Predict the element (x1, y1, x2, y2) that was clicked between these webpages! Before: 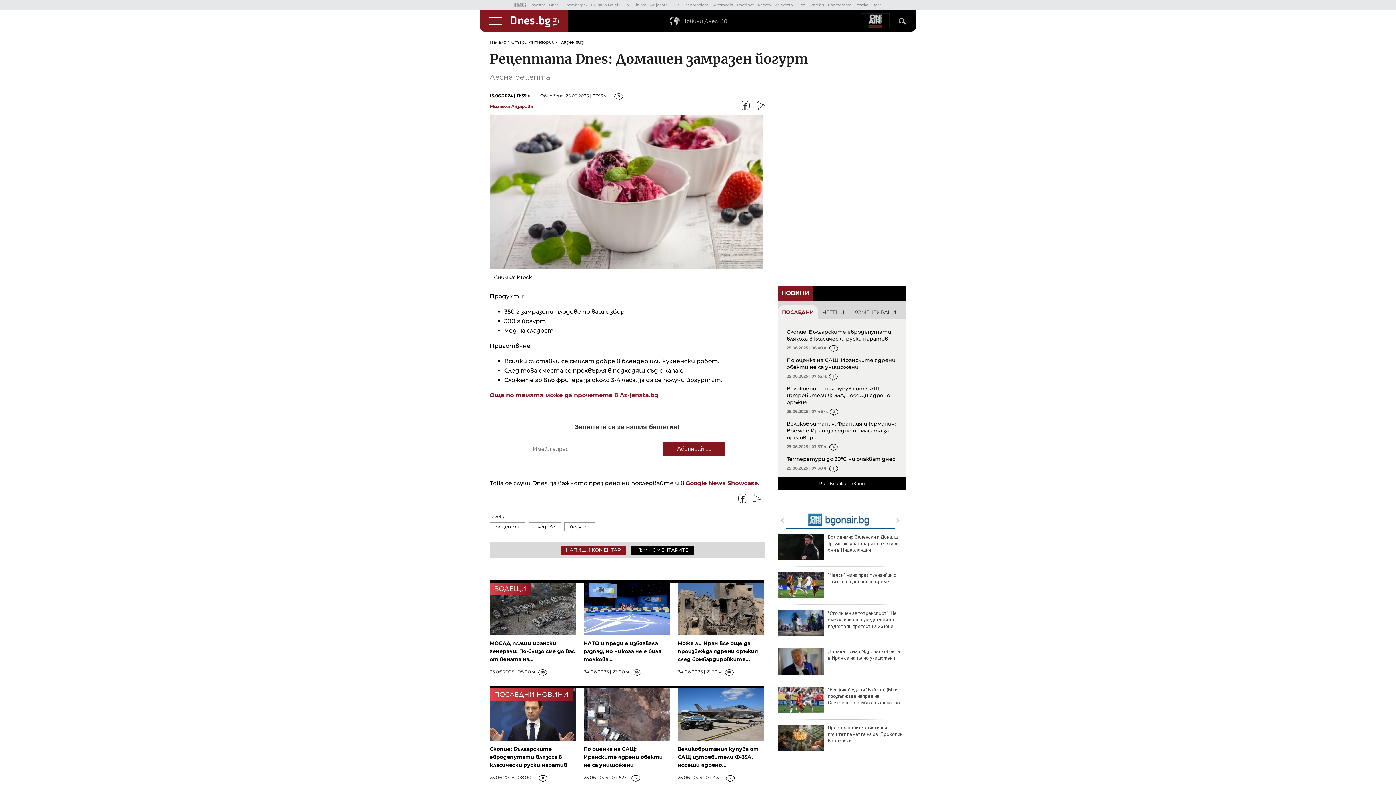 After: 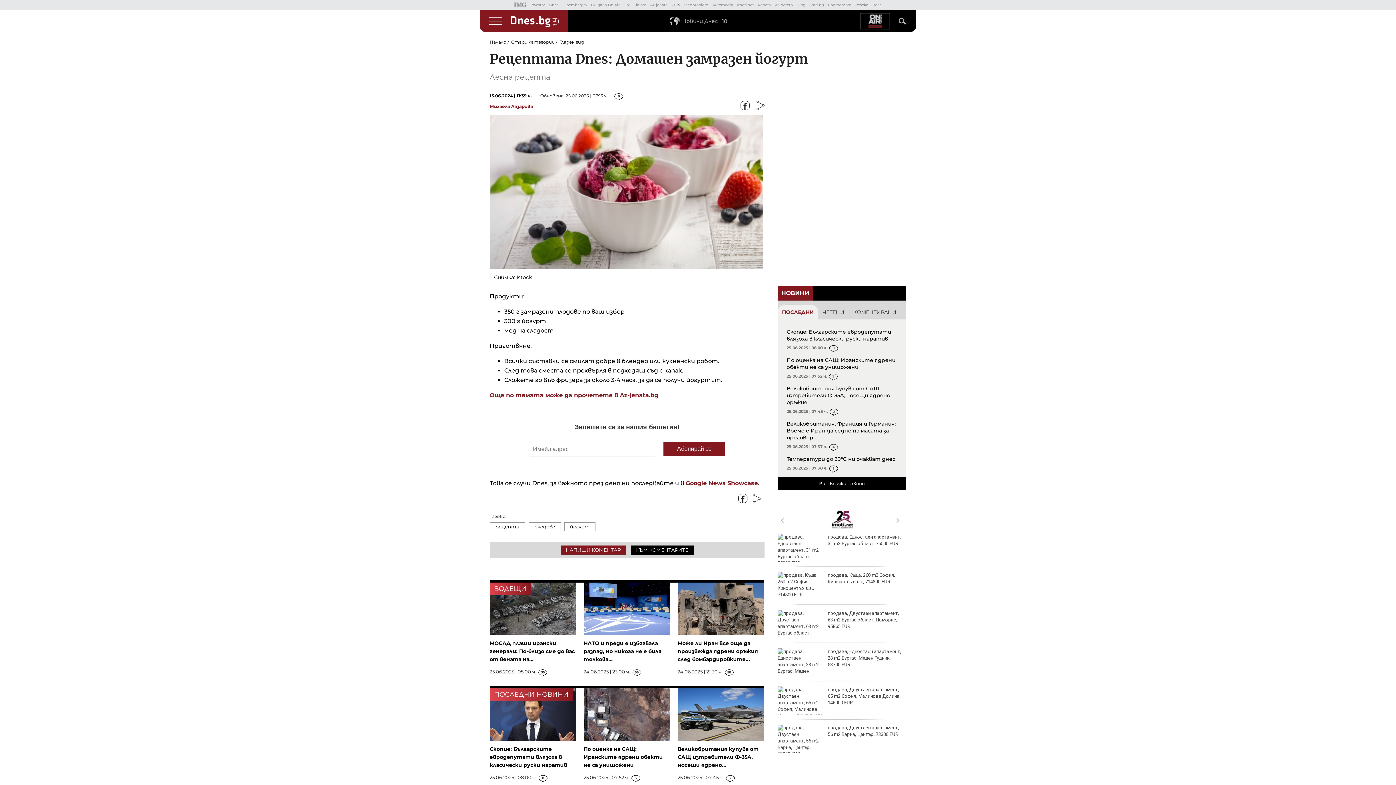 Action: label: Puls bbox: (671, 2, 679, 7)